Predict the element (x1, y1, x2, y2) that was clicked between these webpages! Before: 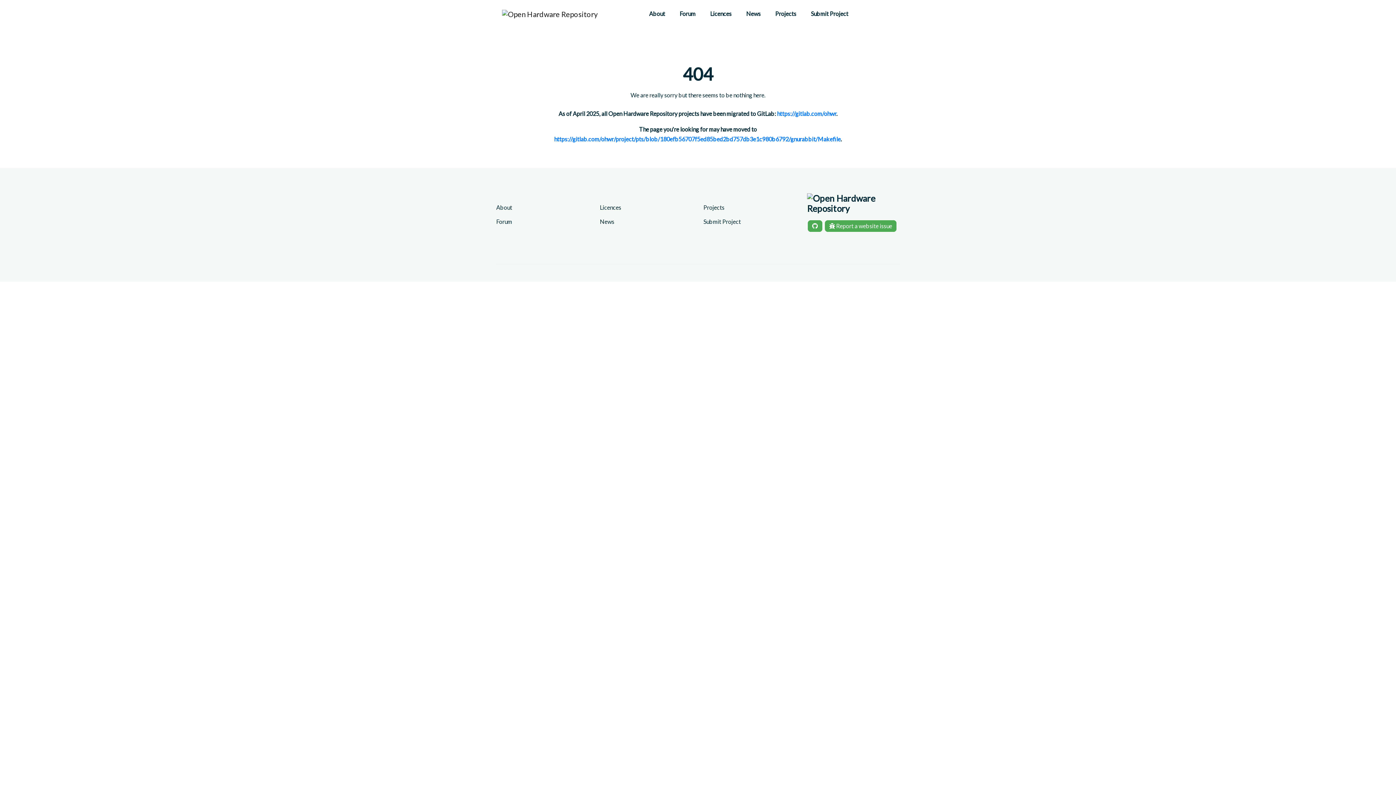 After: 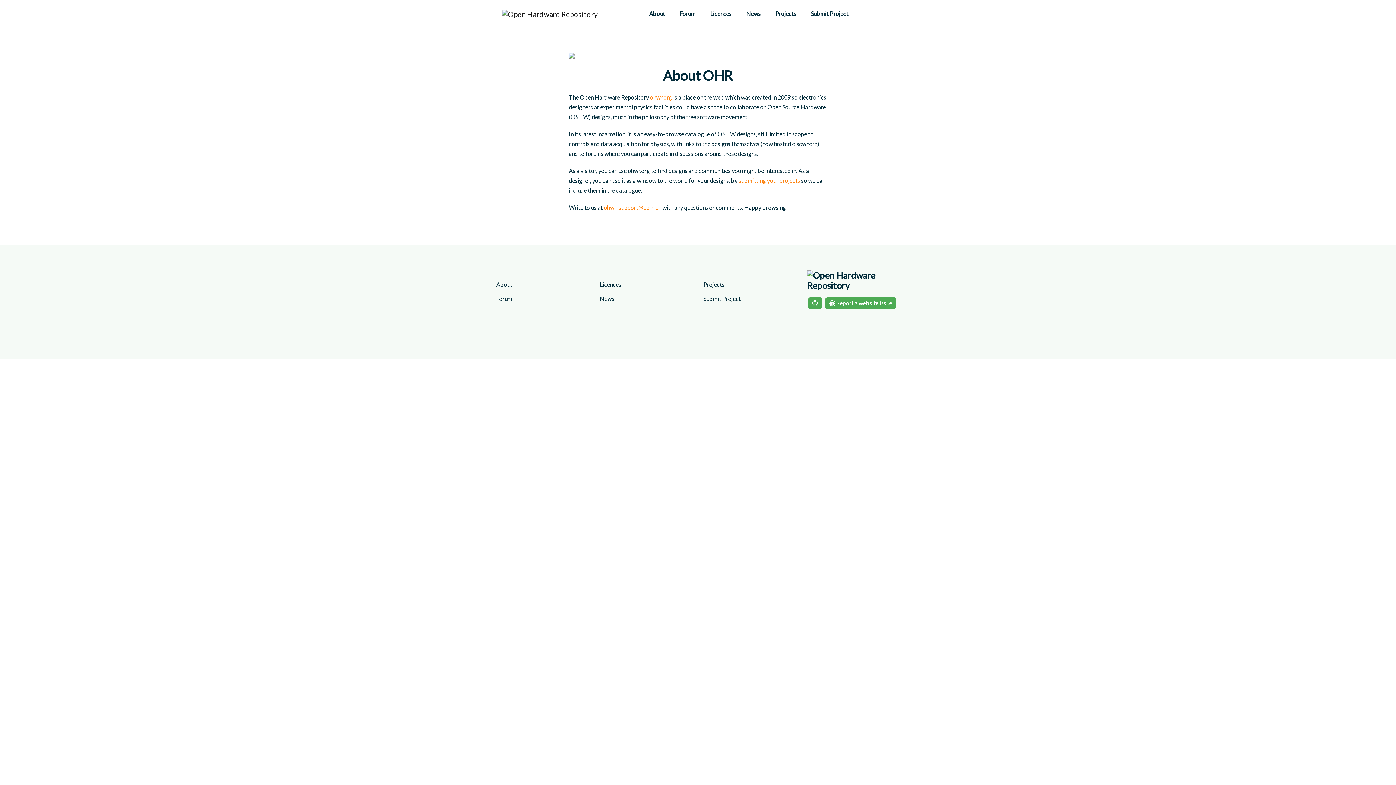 Action: label: About bbox: (496, 202, 589, 212)